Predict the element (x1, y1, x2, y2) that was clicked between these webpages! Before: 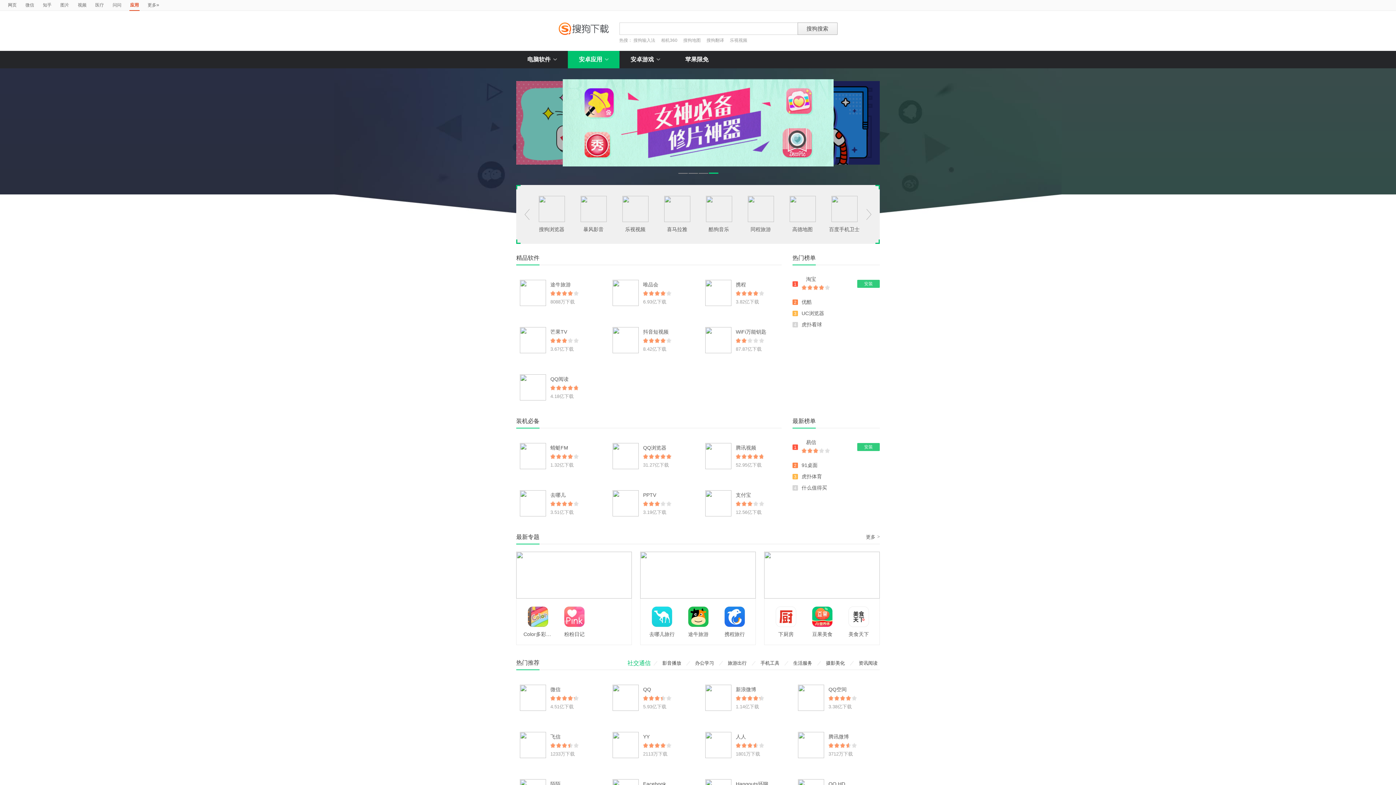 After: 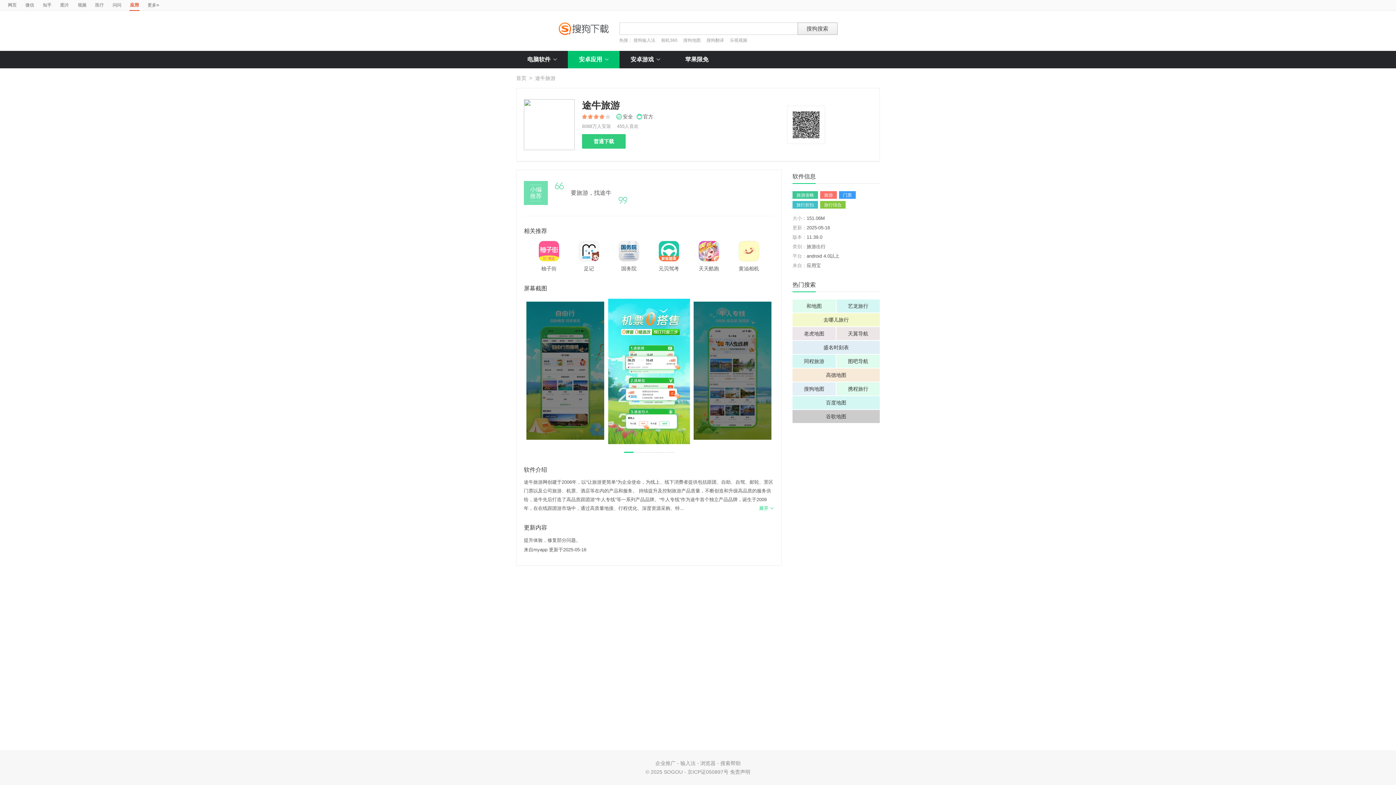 Action: label: 途牛旅游 bbox: (550, 281, 570, 287)